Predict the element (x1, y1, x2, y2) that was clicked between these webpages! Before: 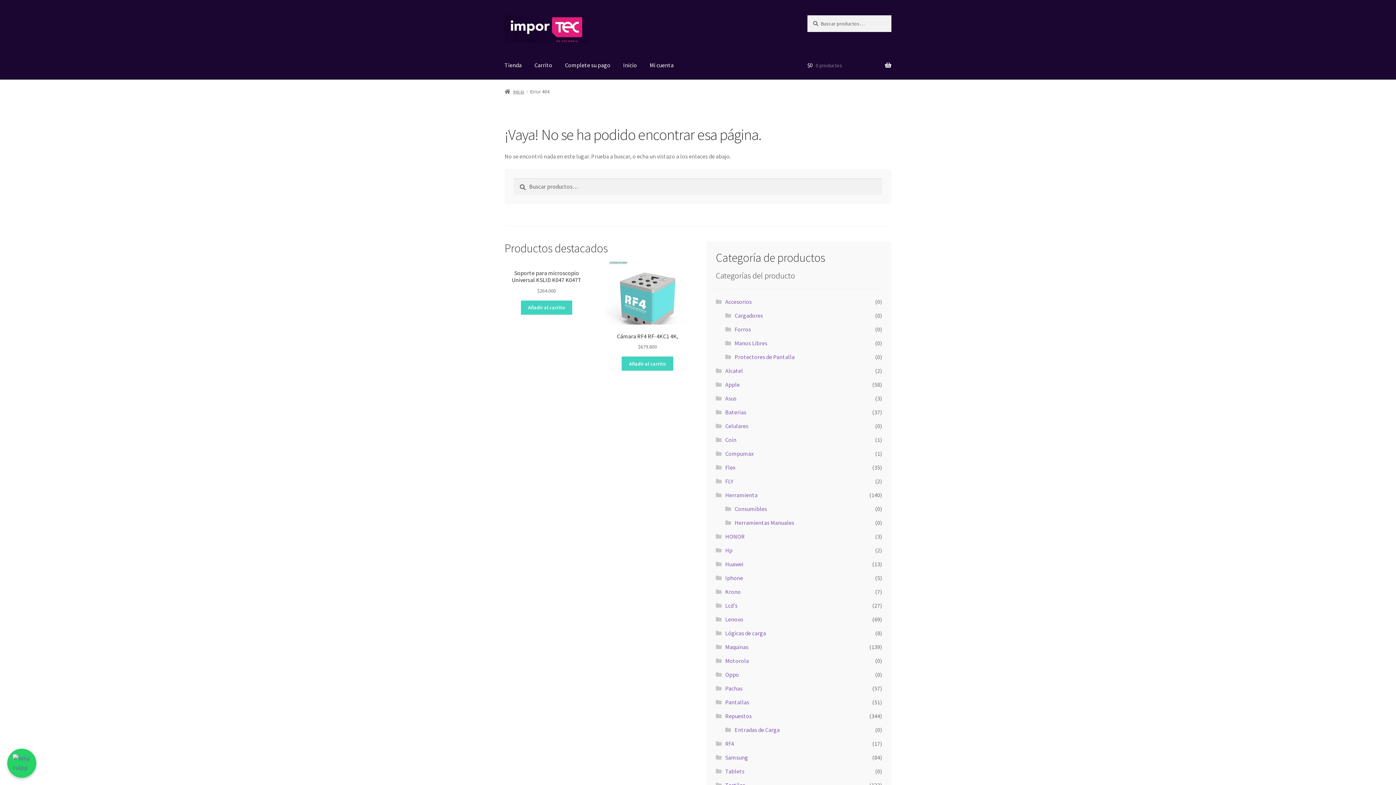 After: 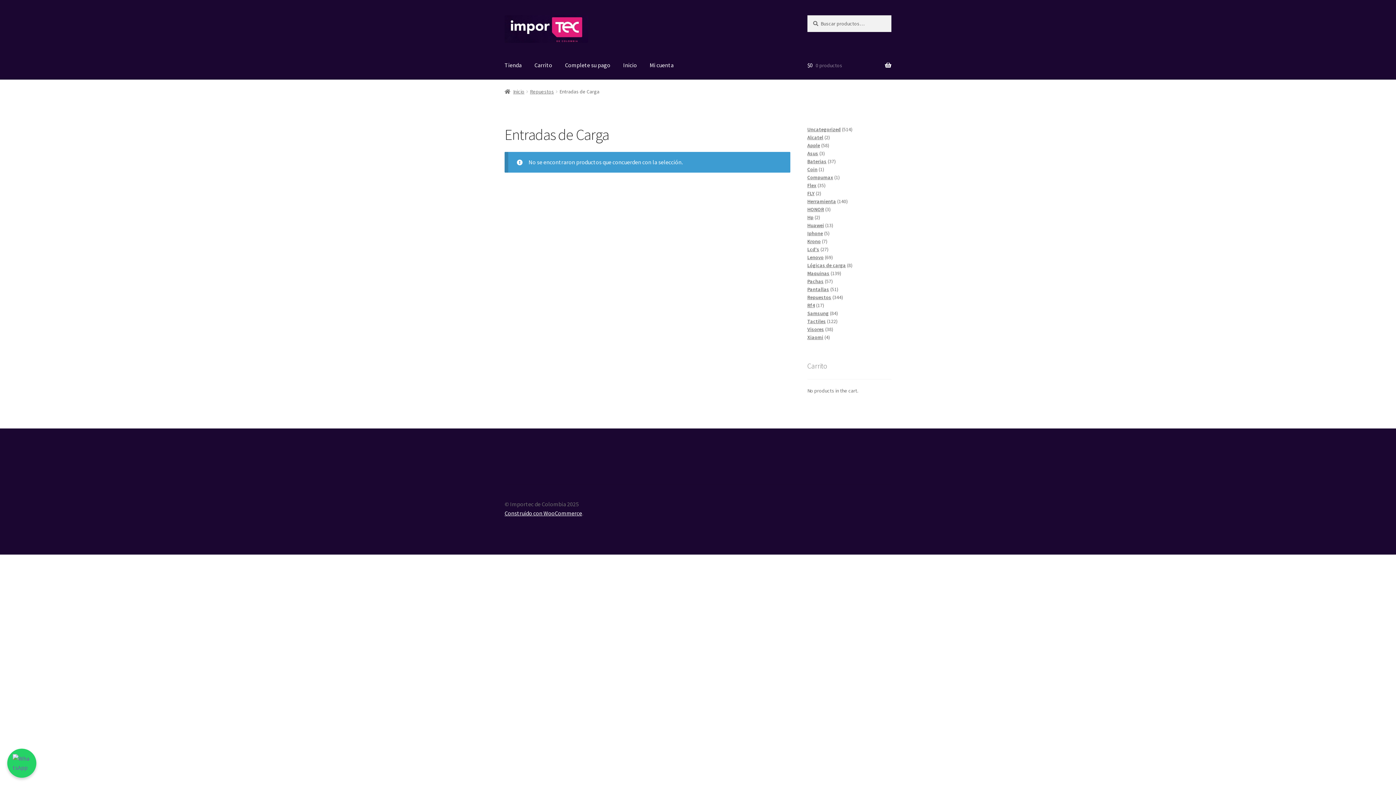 Action: label: Entradas de Carga bbox: (734, 726, 779, 733)